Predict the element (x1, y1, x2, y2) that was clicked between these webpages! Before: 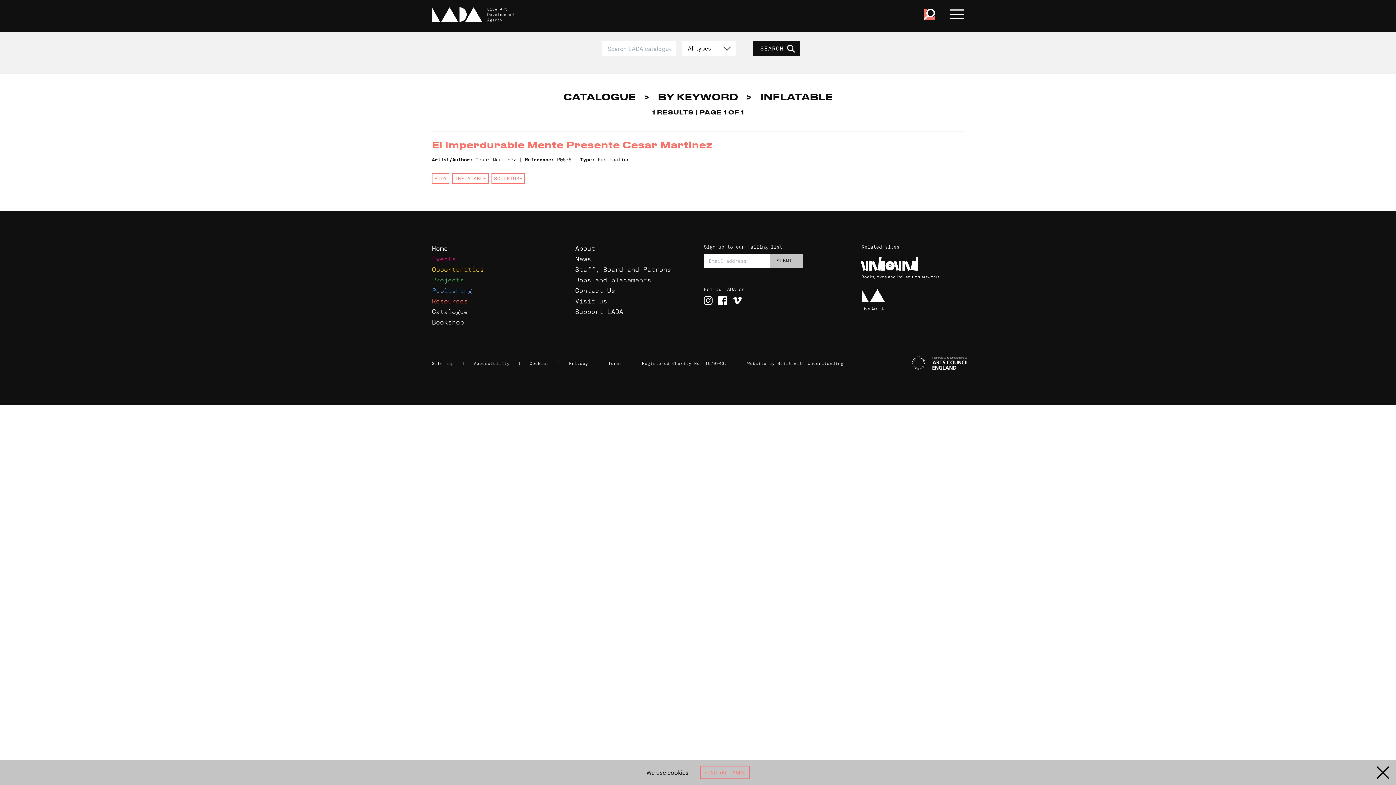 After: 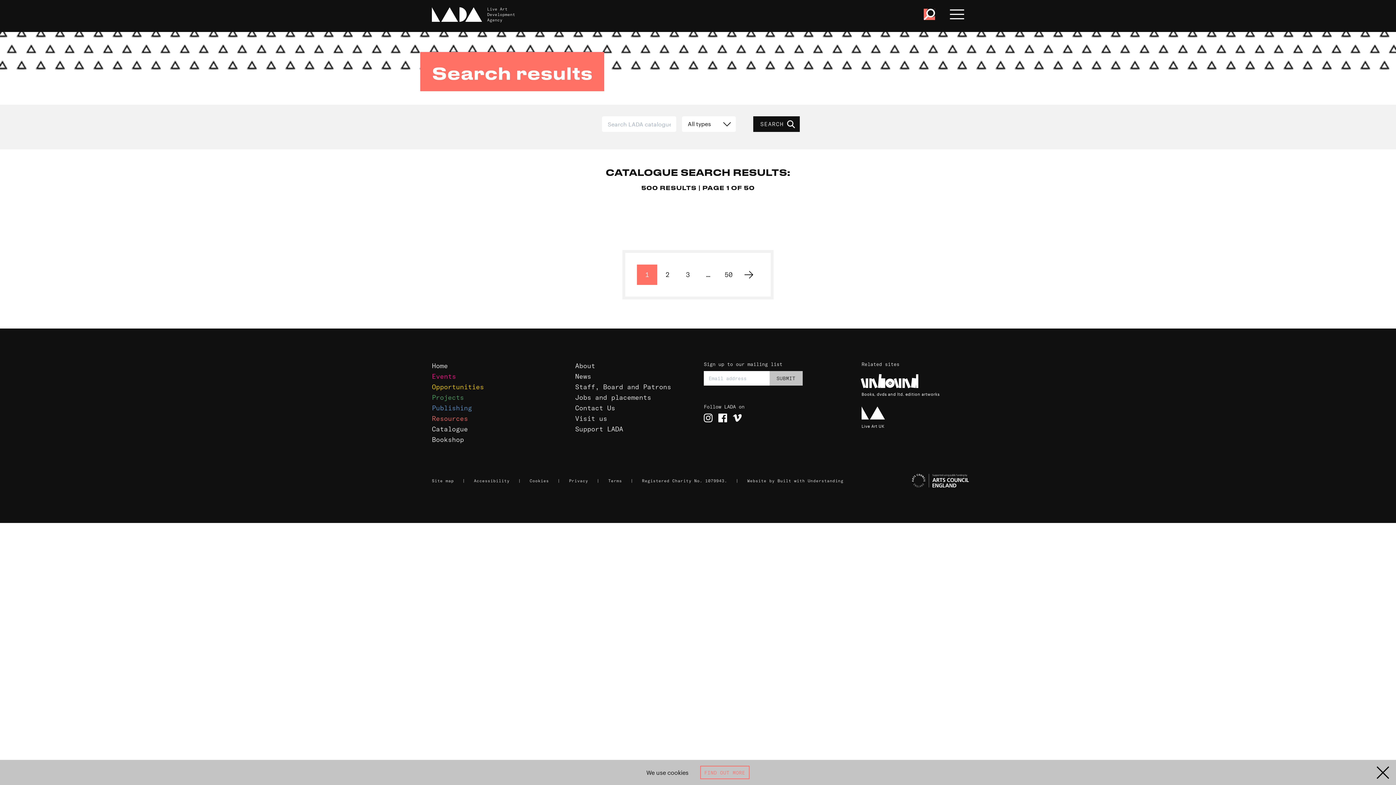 Action: bbox: (753, 40, 799, 56) label: SEARCH